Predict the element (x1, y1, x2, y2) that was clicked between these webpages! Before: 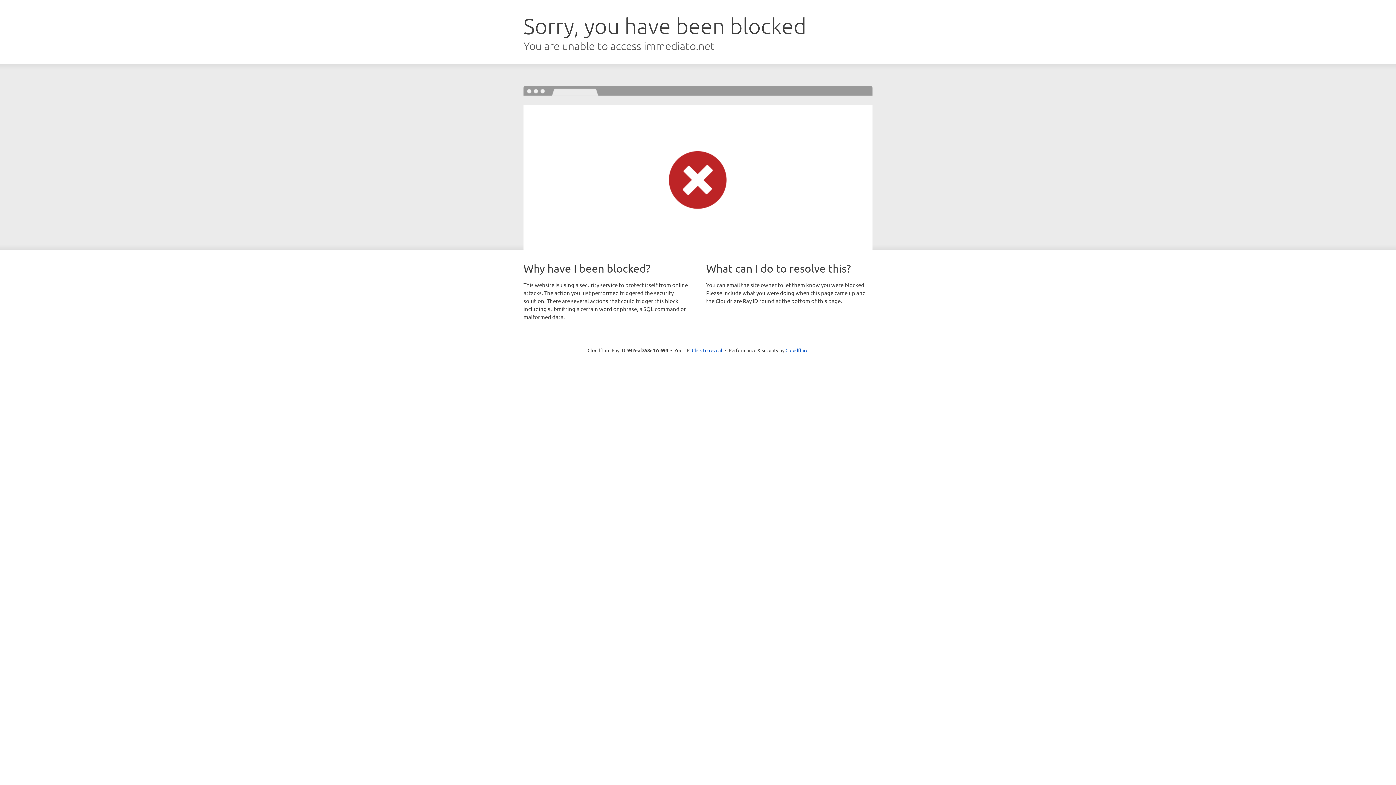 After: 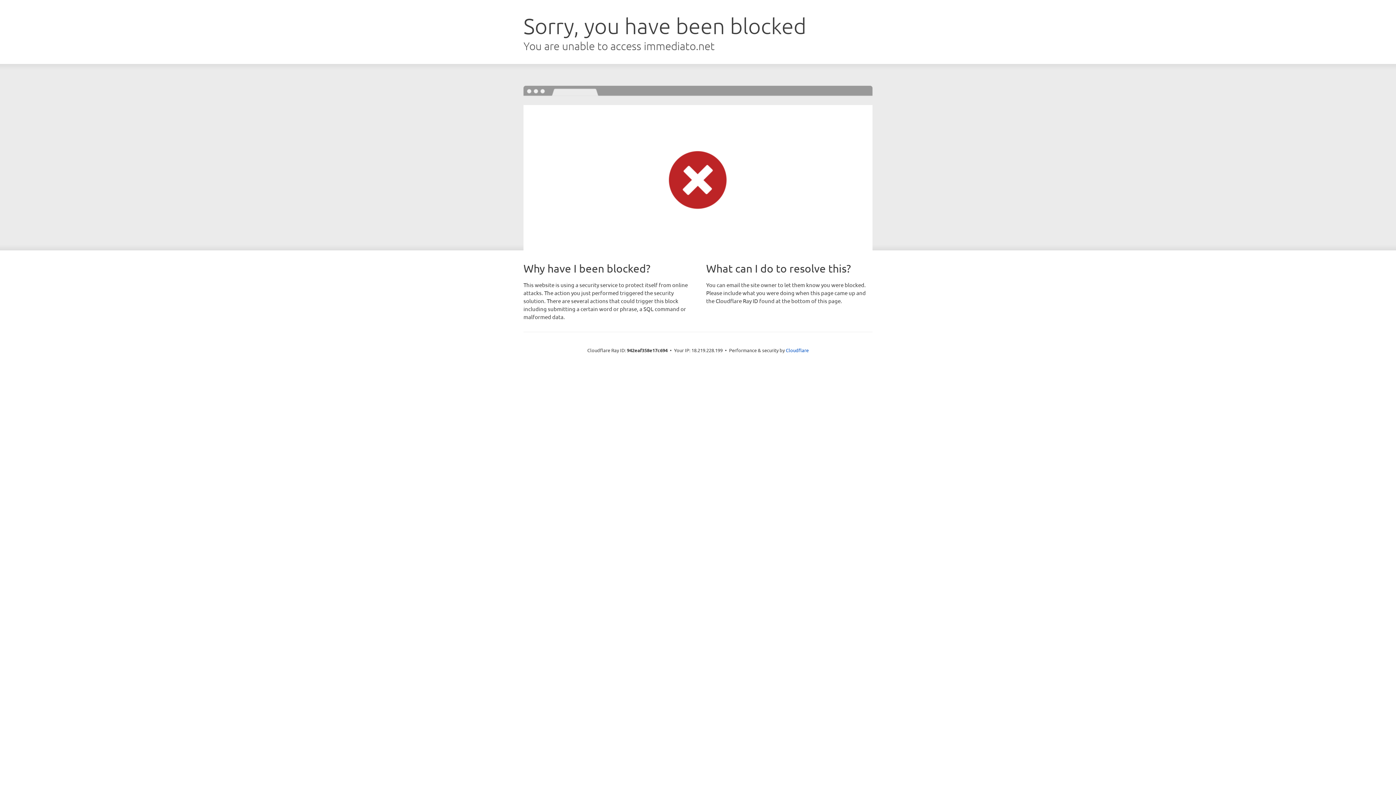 Action: label: Click to reveal bbox: (692, 346, 722, 353)